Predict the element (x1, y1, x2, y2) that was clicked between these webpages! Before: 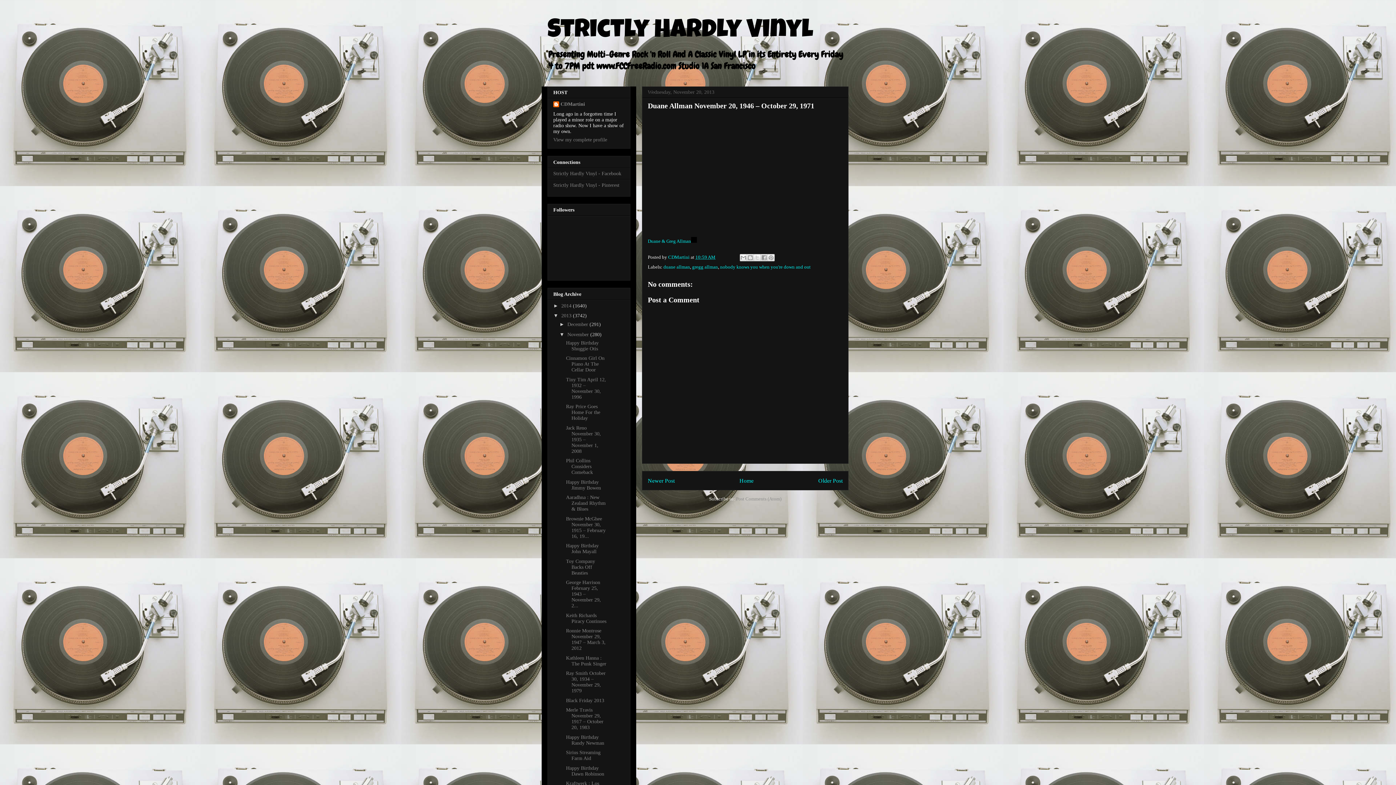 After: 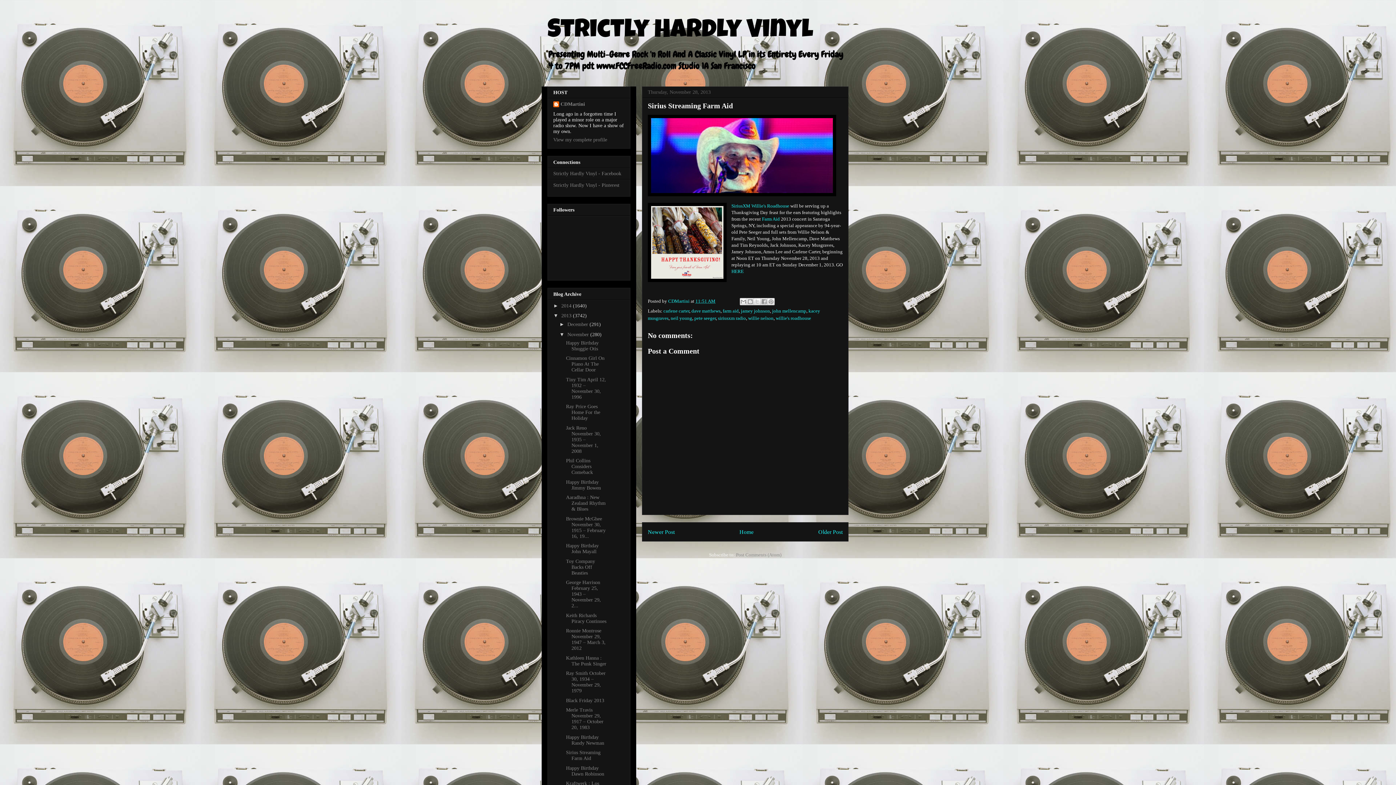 Action: label: Sirius Streaming Farm Aid bbox: (566, 750, 600, 761)